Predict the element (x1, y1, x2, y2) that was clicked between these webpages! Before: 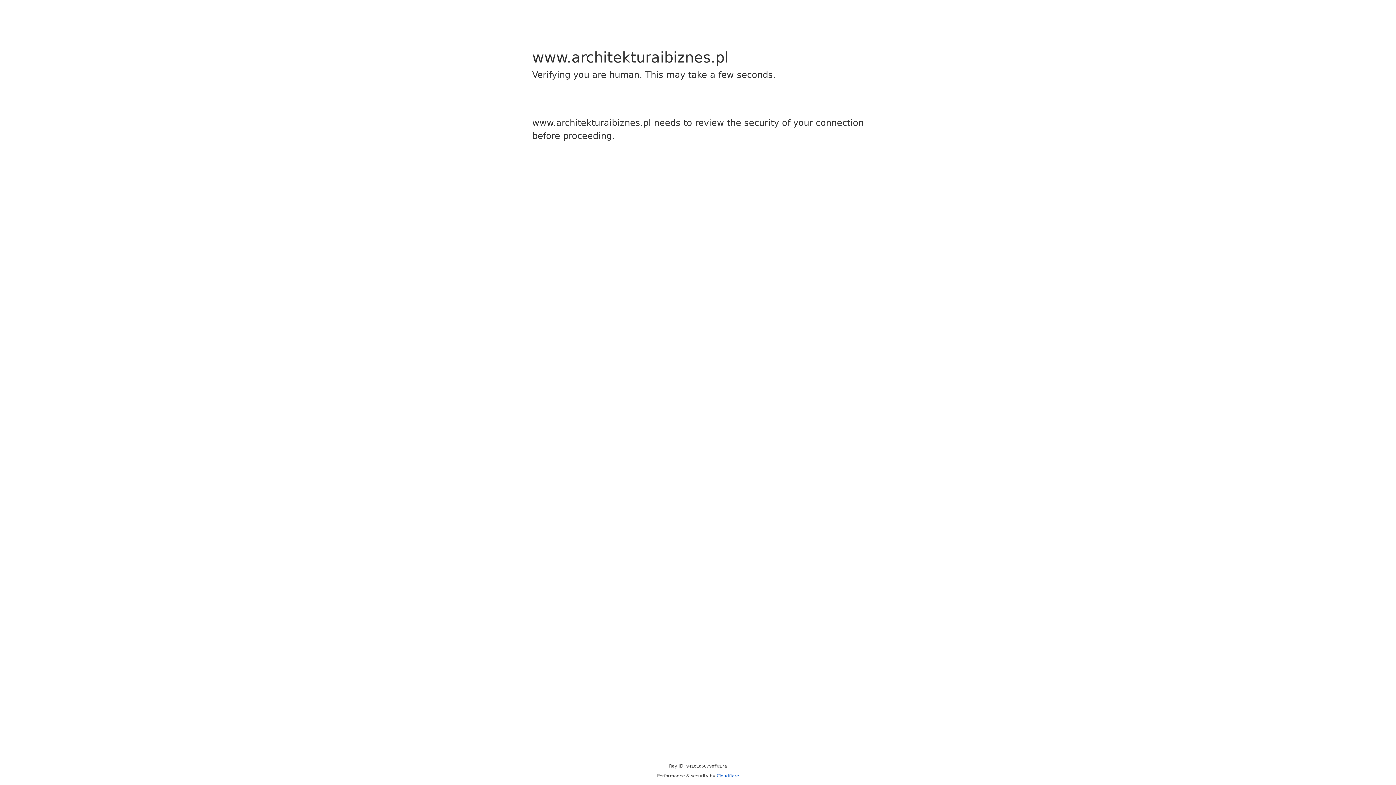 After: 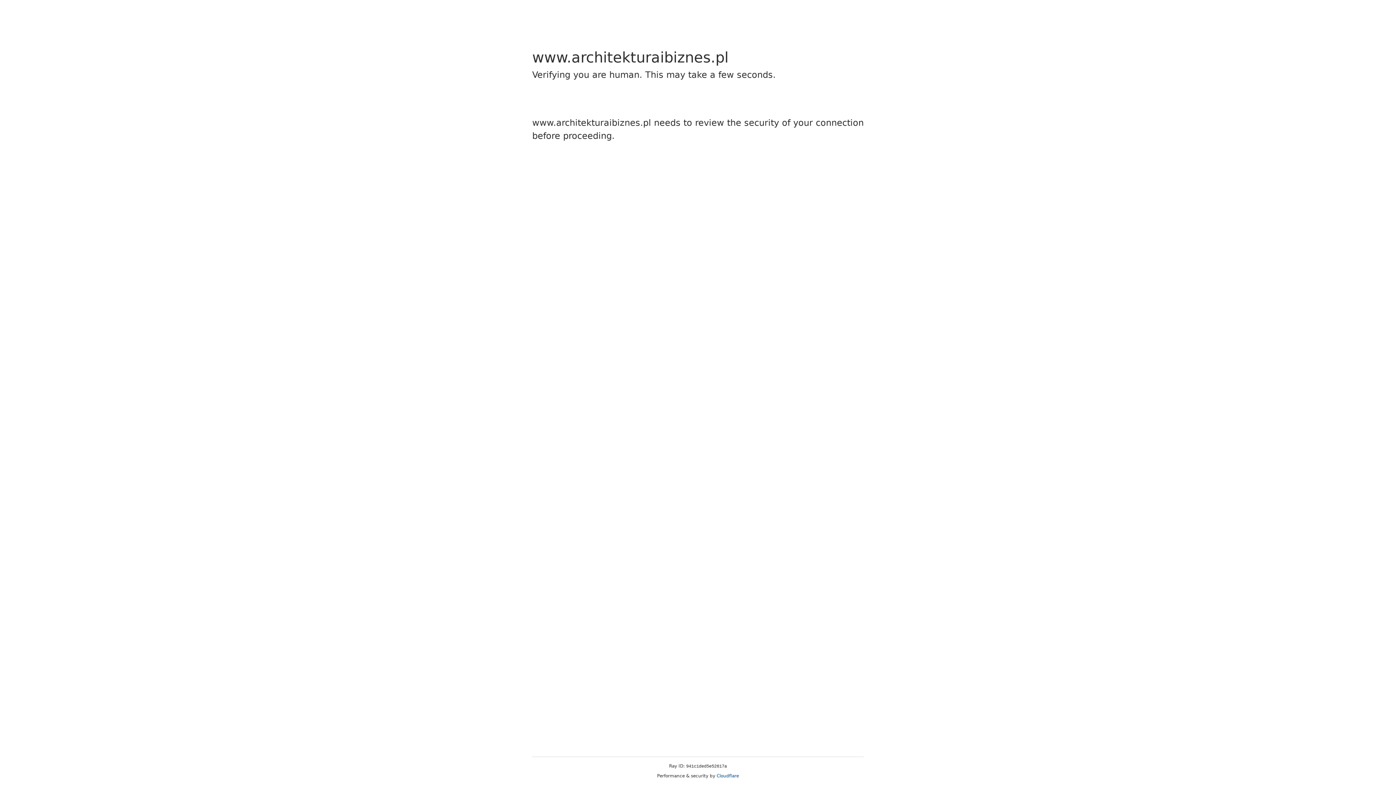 Action: label: Cloudflare bbox: (716, 773, 739, 778)